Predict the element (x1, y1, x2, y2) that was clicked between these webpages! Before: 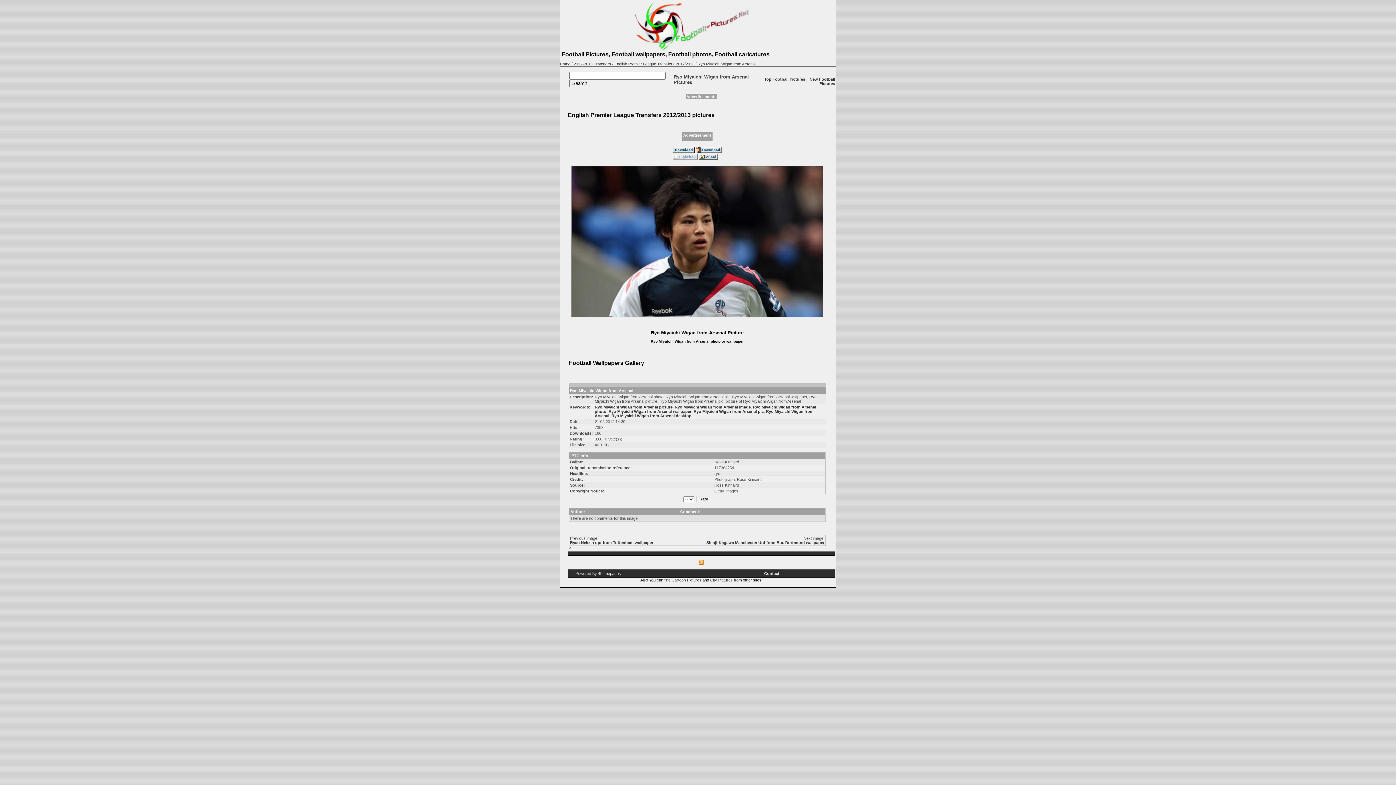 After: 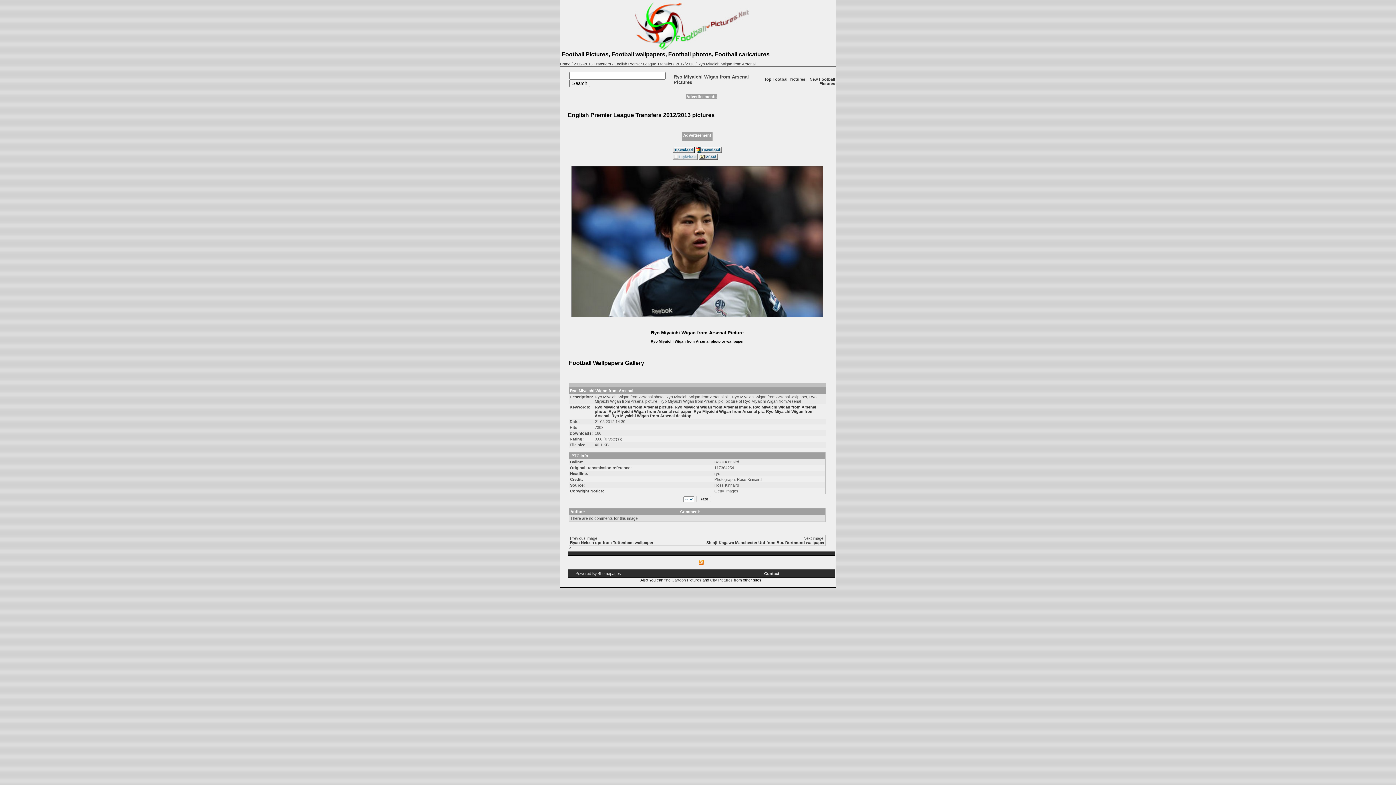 Action: bbox: (695, 149, 722, 153)